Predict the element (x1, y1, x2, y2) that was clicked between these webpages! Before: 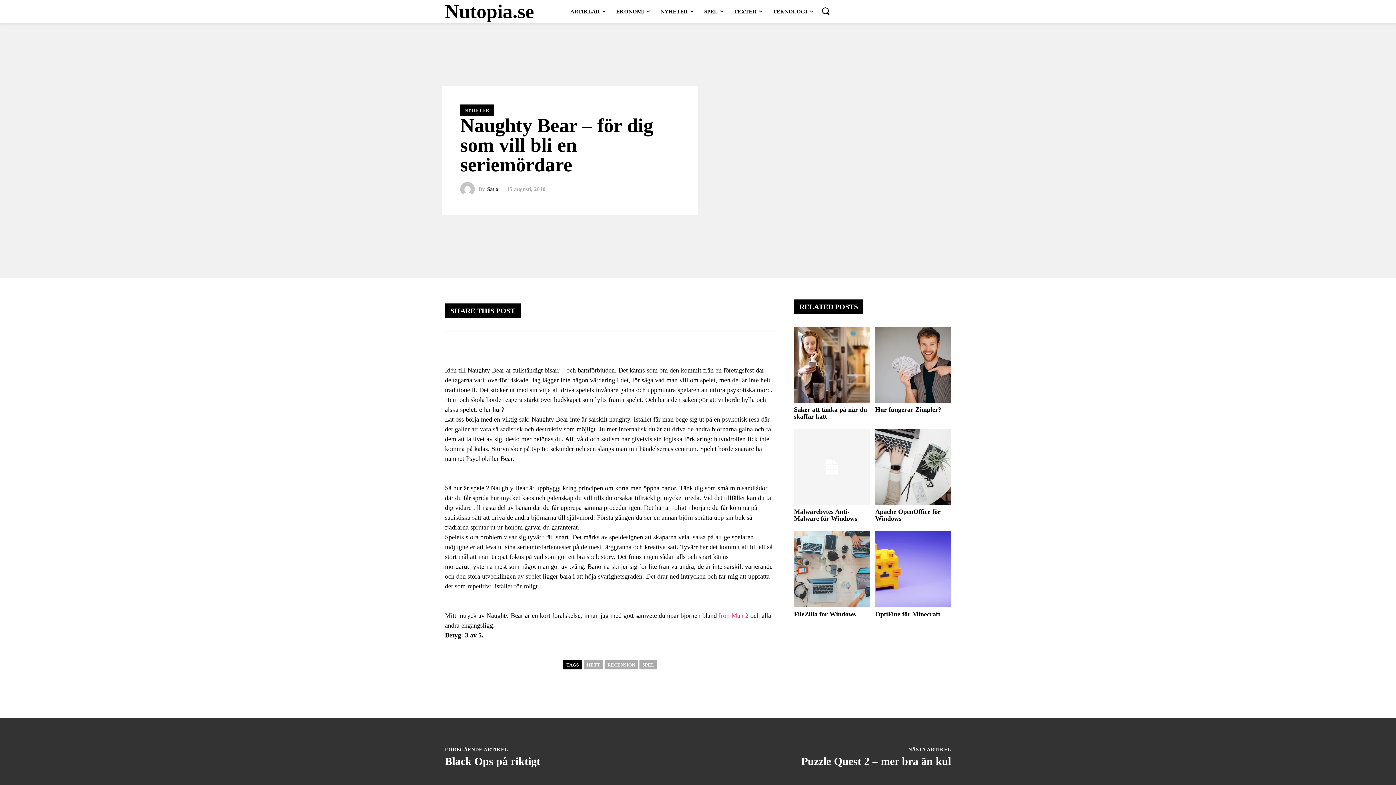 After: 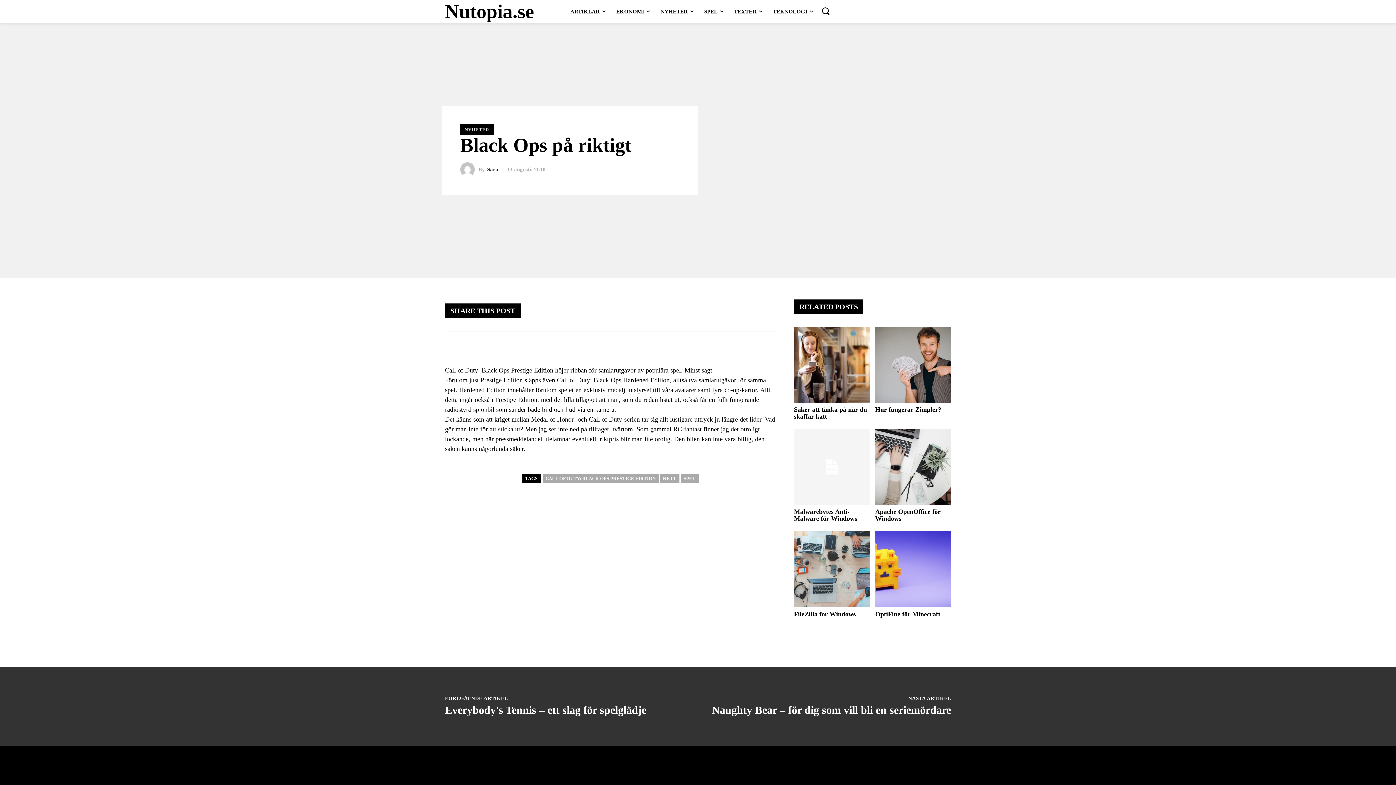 Action: label: Black Ops på riktigt bbox: (445, 755, 540, 767)